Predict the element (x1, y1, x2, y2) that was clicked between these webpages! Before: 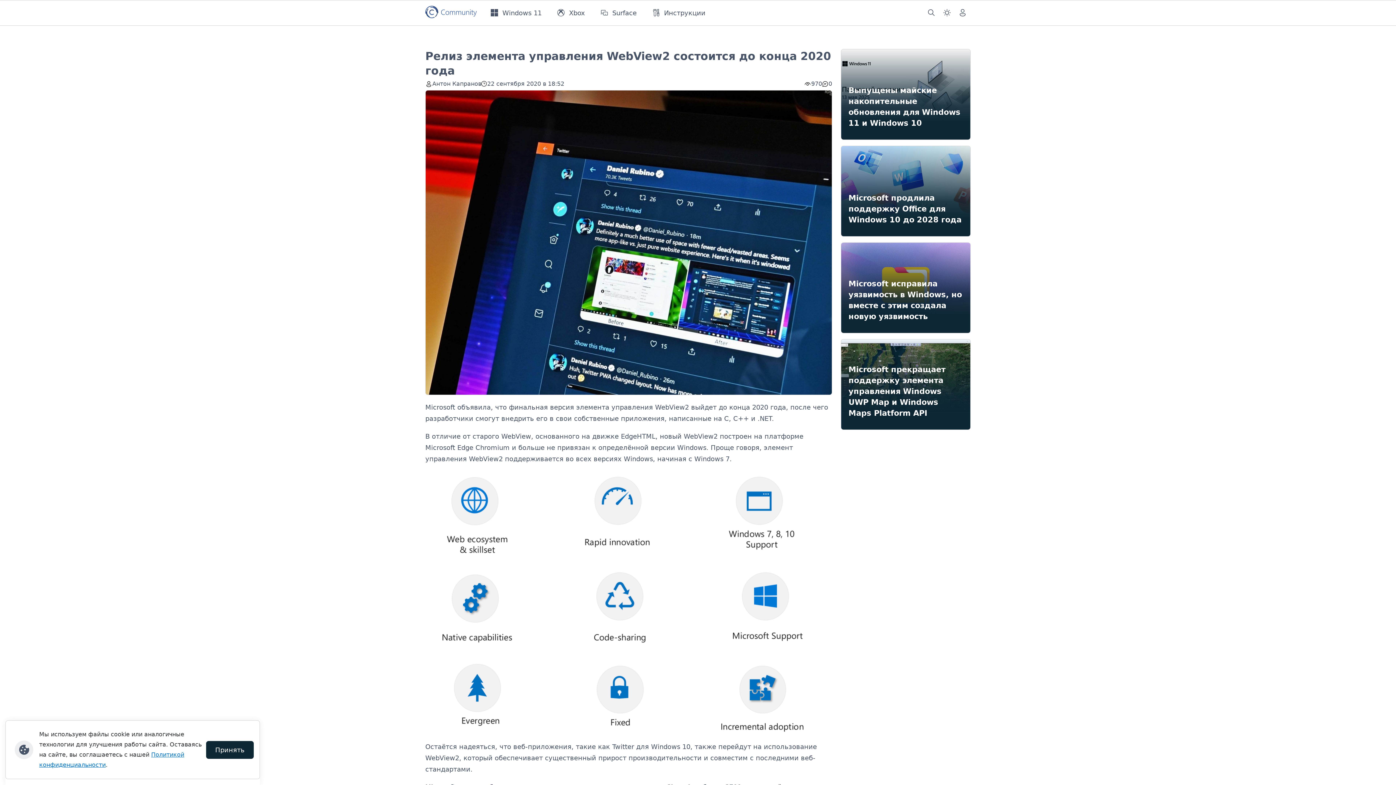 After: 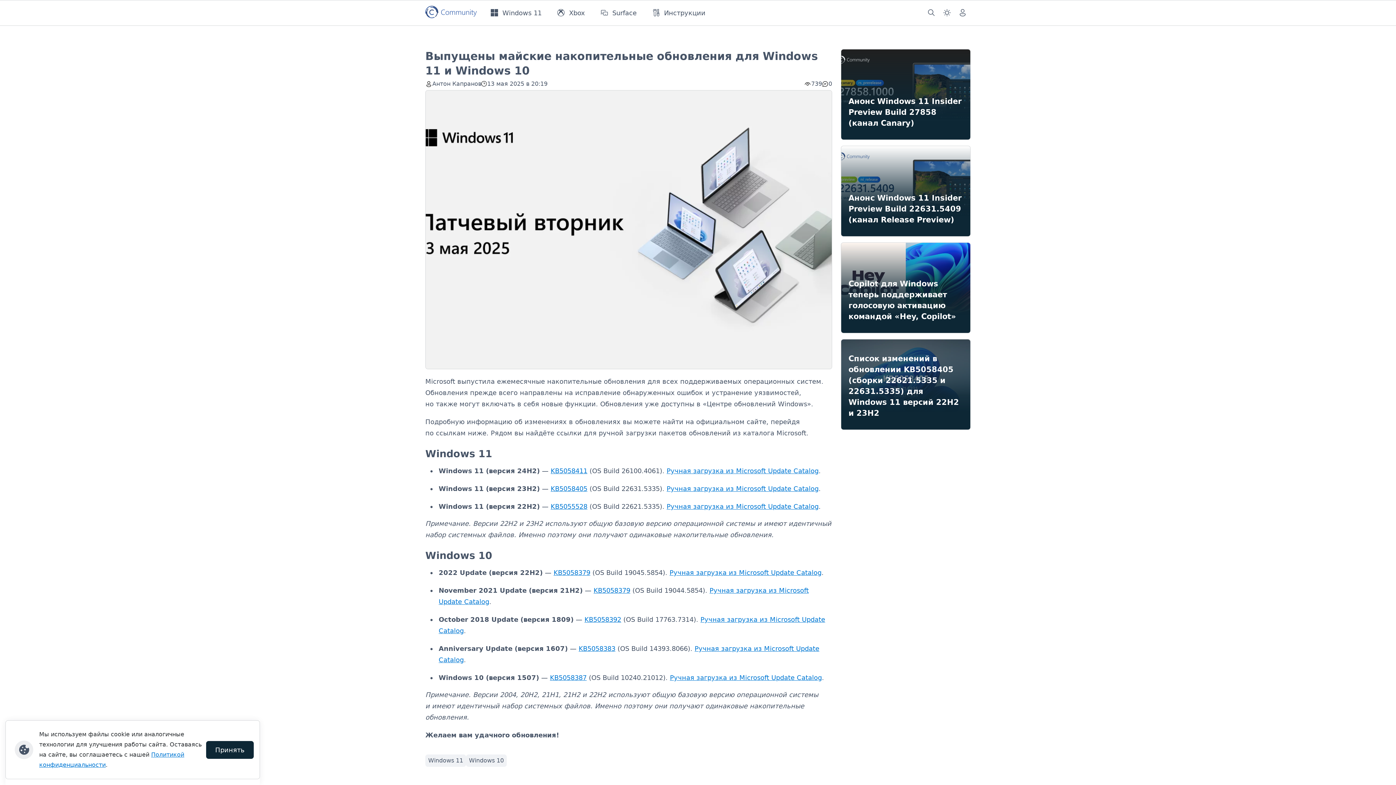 Action: label: Выпущены майские накопительные обновления для Windows 11 и Windows 10 bbox: (841, 48, 970, 139)